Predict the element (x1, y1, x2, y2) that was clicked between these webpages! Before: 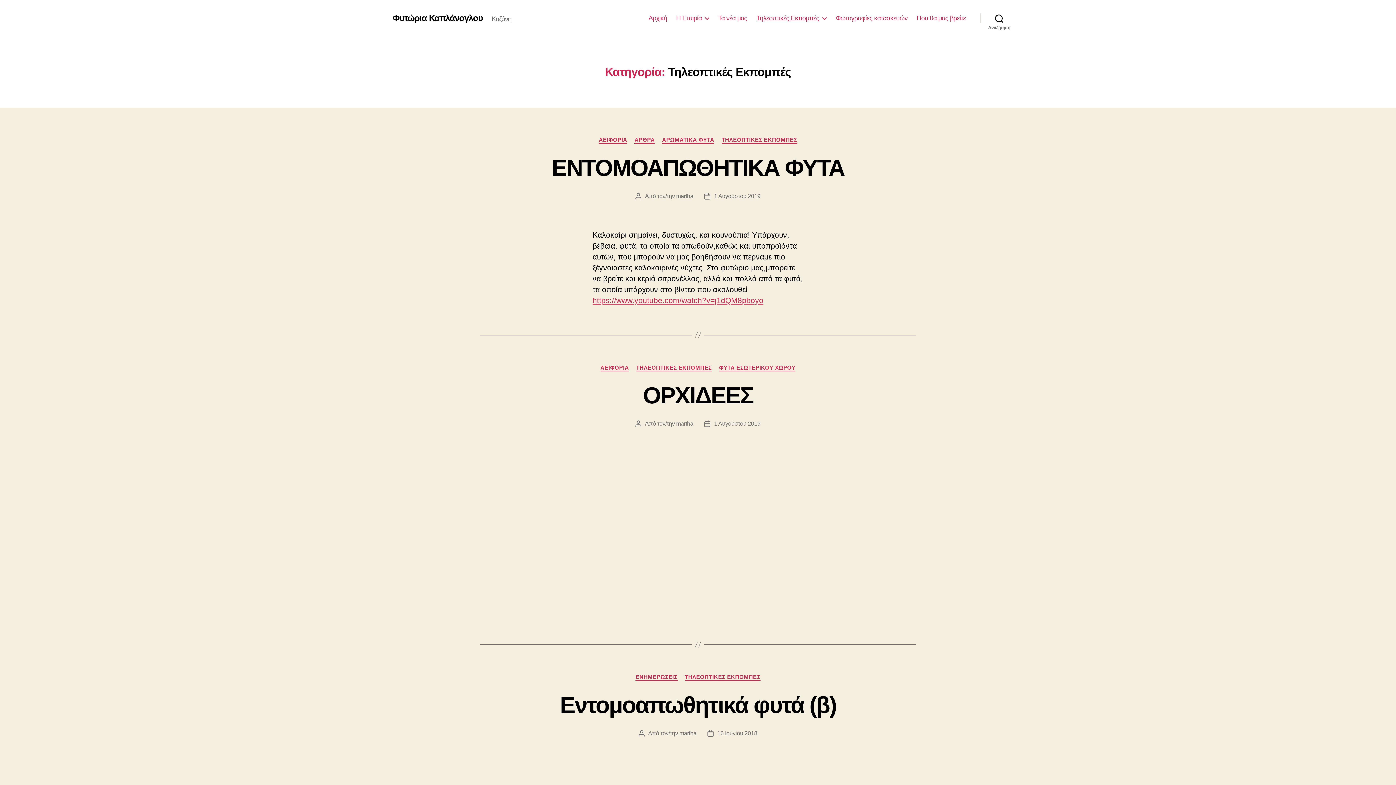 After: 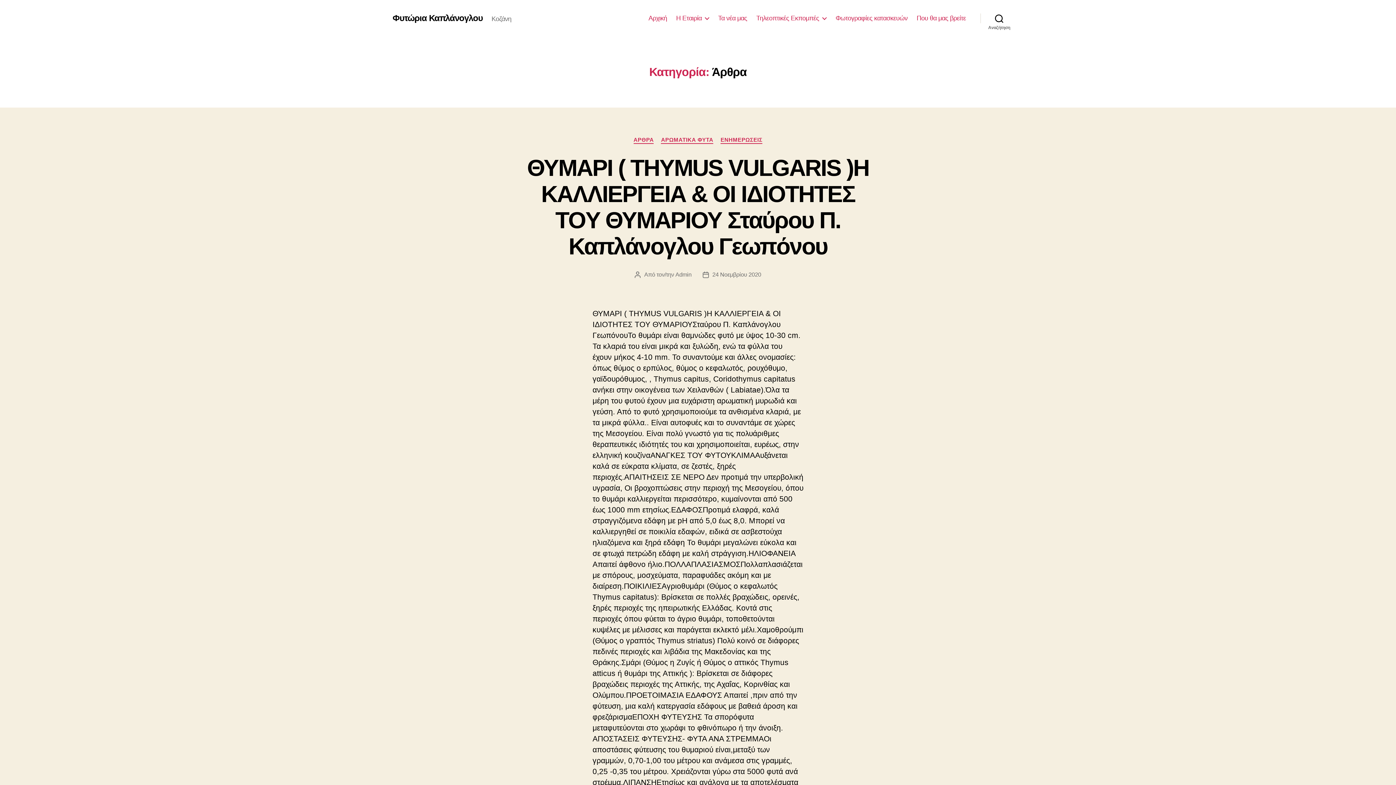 Action: label: ΑΡΘΡΑ bbox: (634, 136, 654, 143)